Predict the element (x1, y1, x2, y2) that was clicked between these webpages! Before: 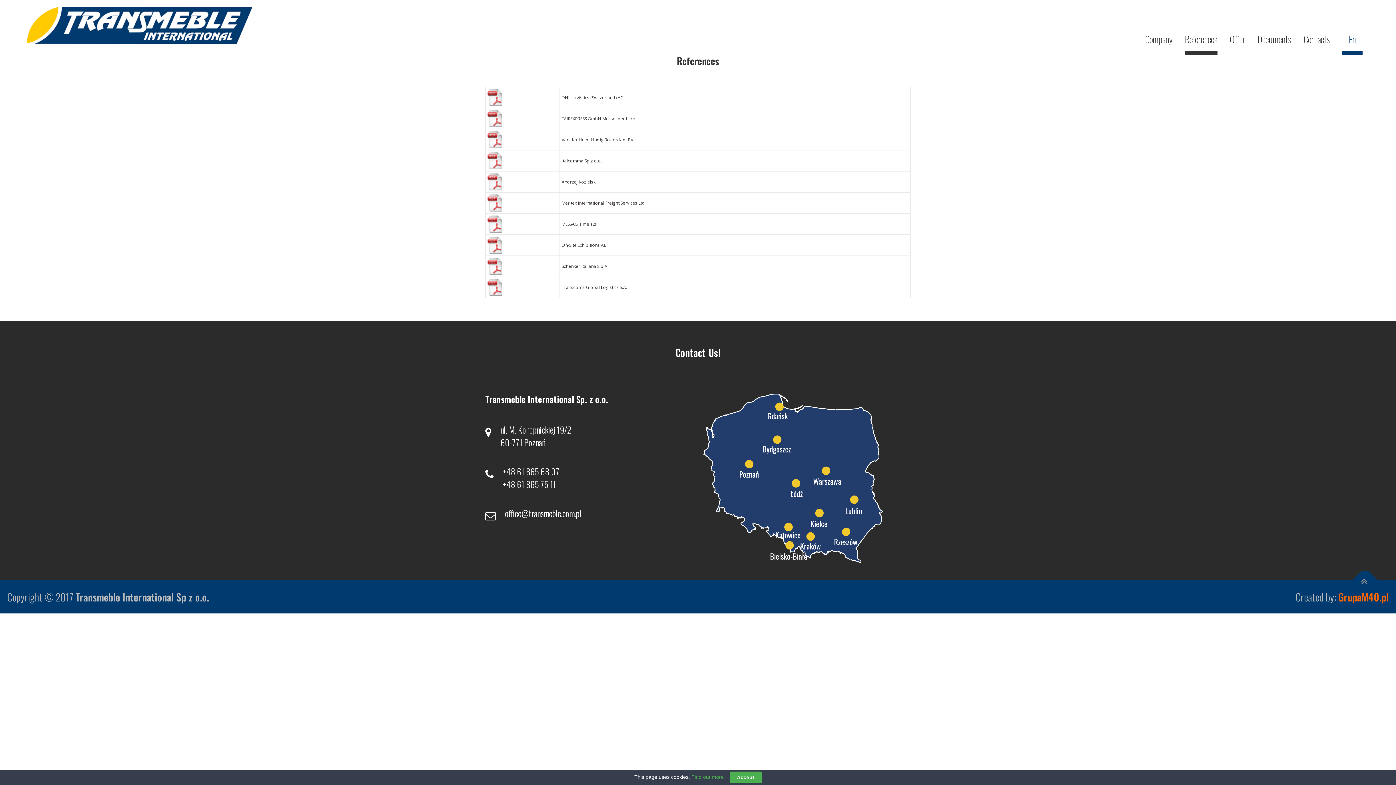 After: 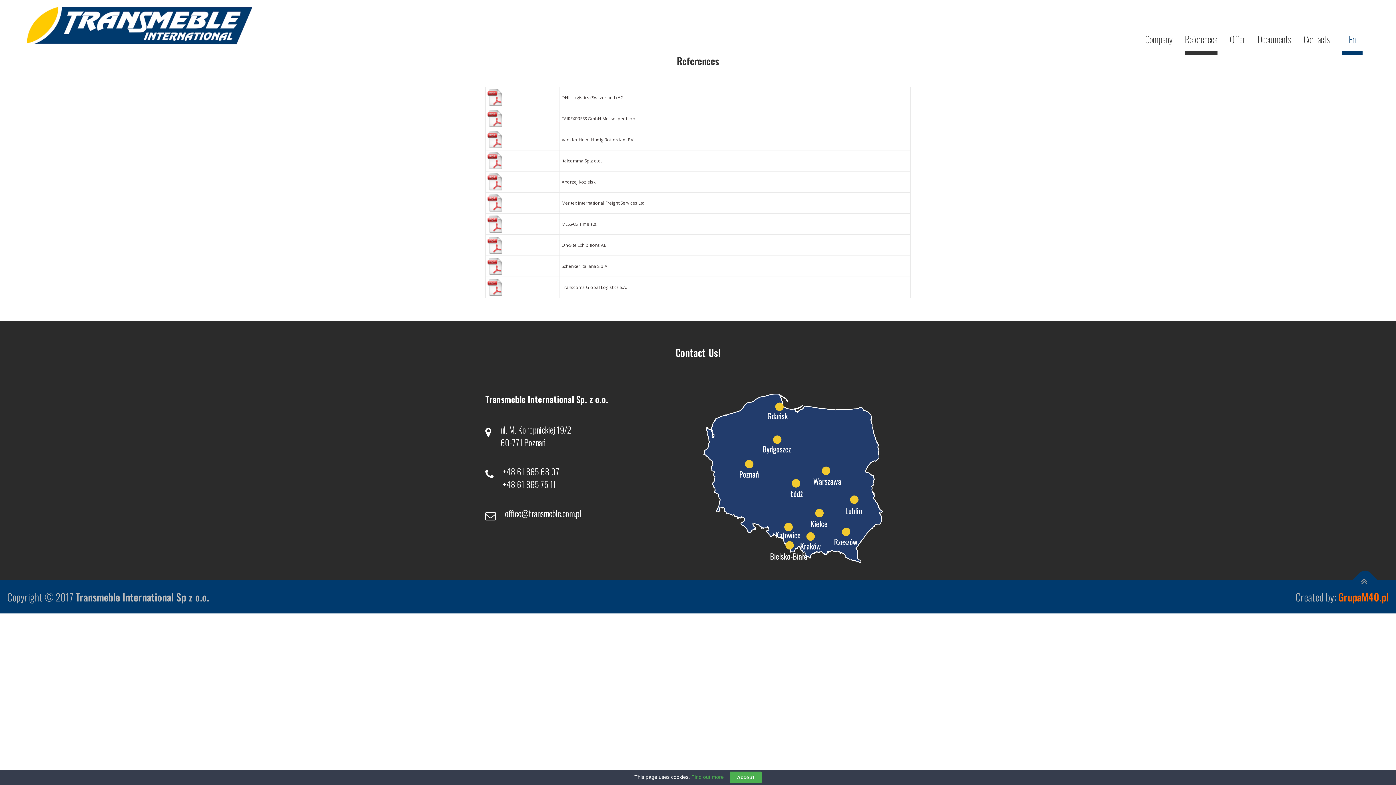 Action: label: References bbox: (1185, 0, 1217, 54)